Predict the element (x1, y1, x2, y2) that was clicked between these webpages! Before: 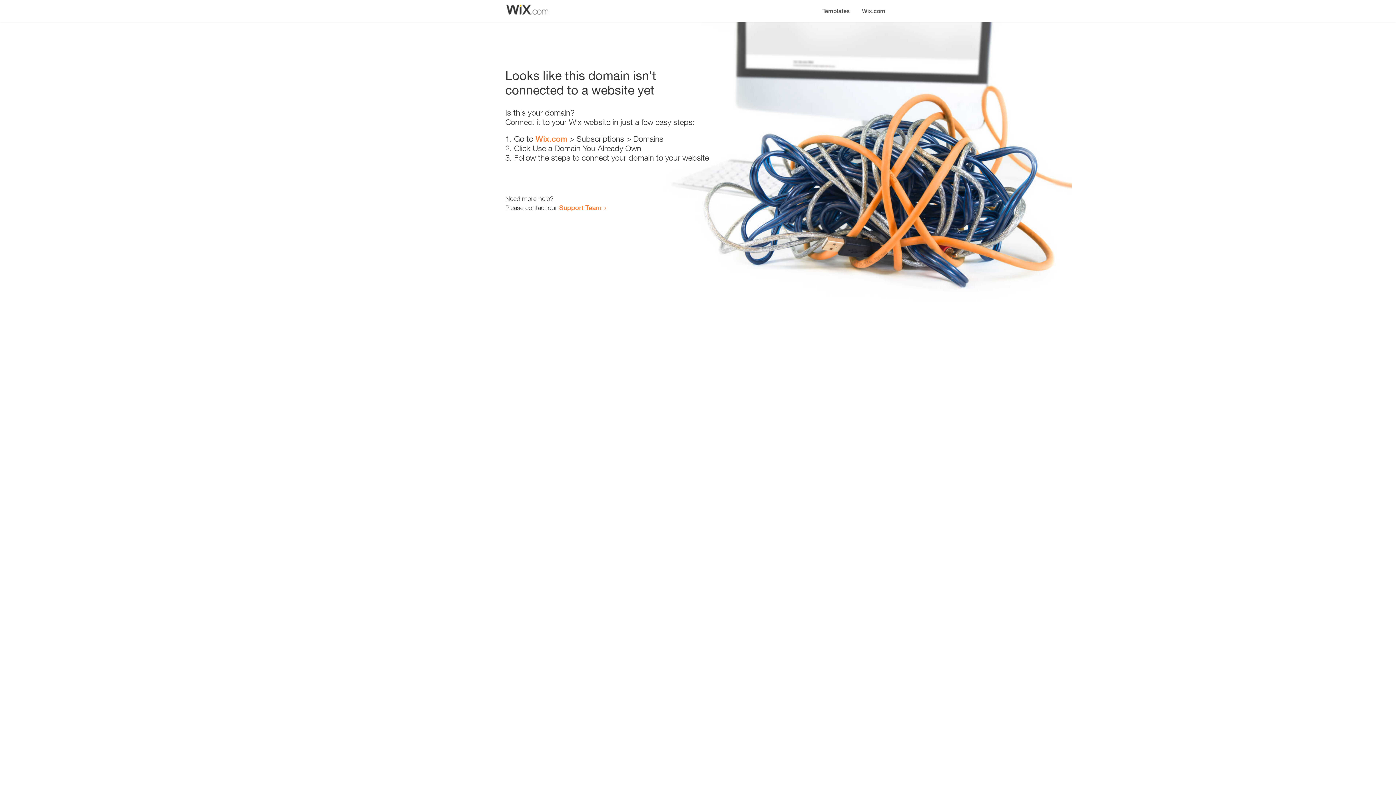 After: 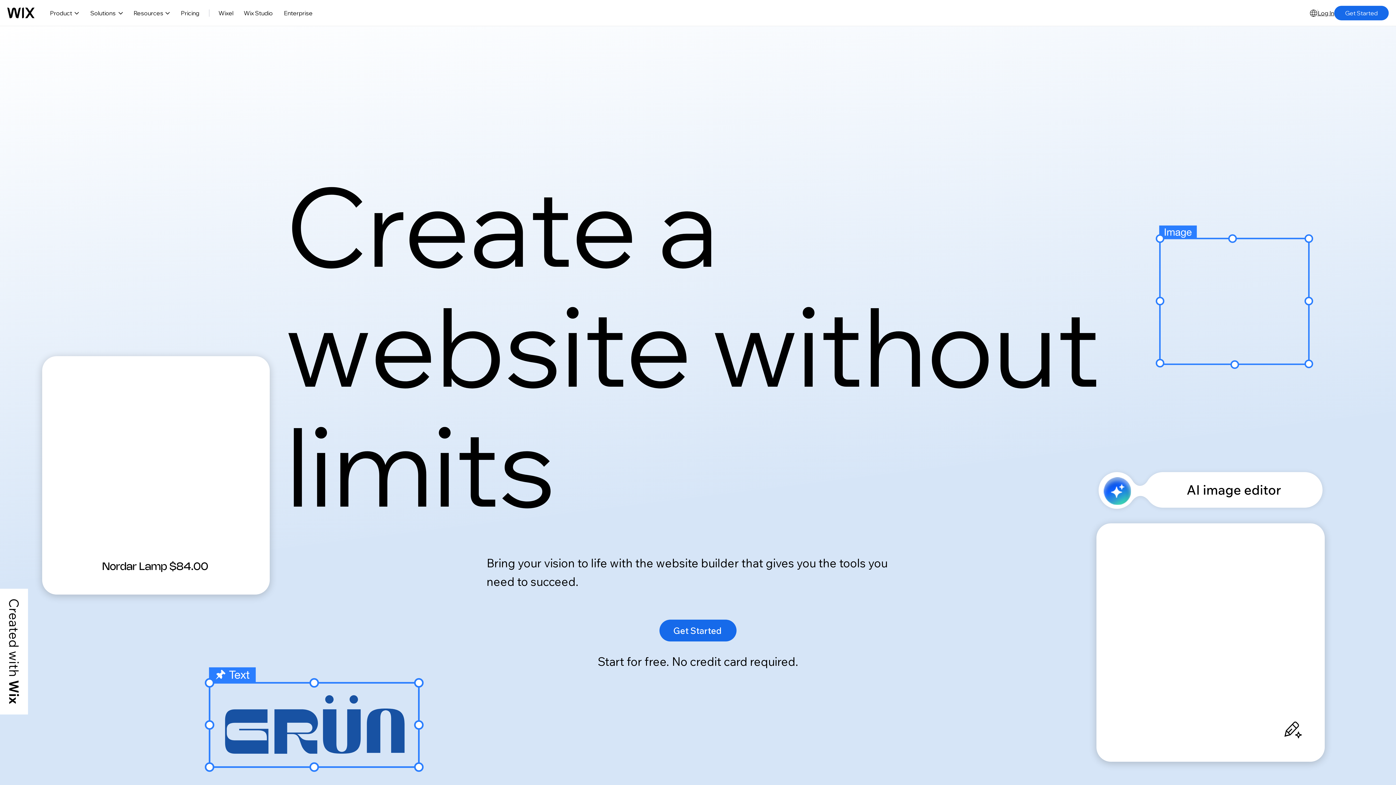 Action: bbox: (535, 134, 567, 143) label: Wix.com